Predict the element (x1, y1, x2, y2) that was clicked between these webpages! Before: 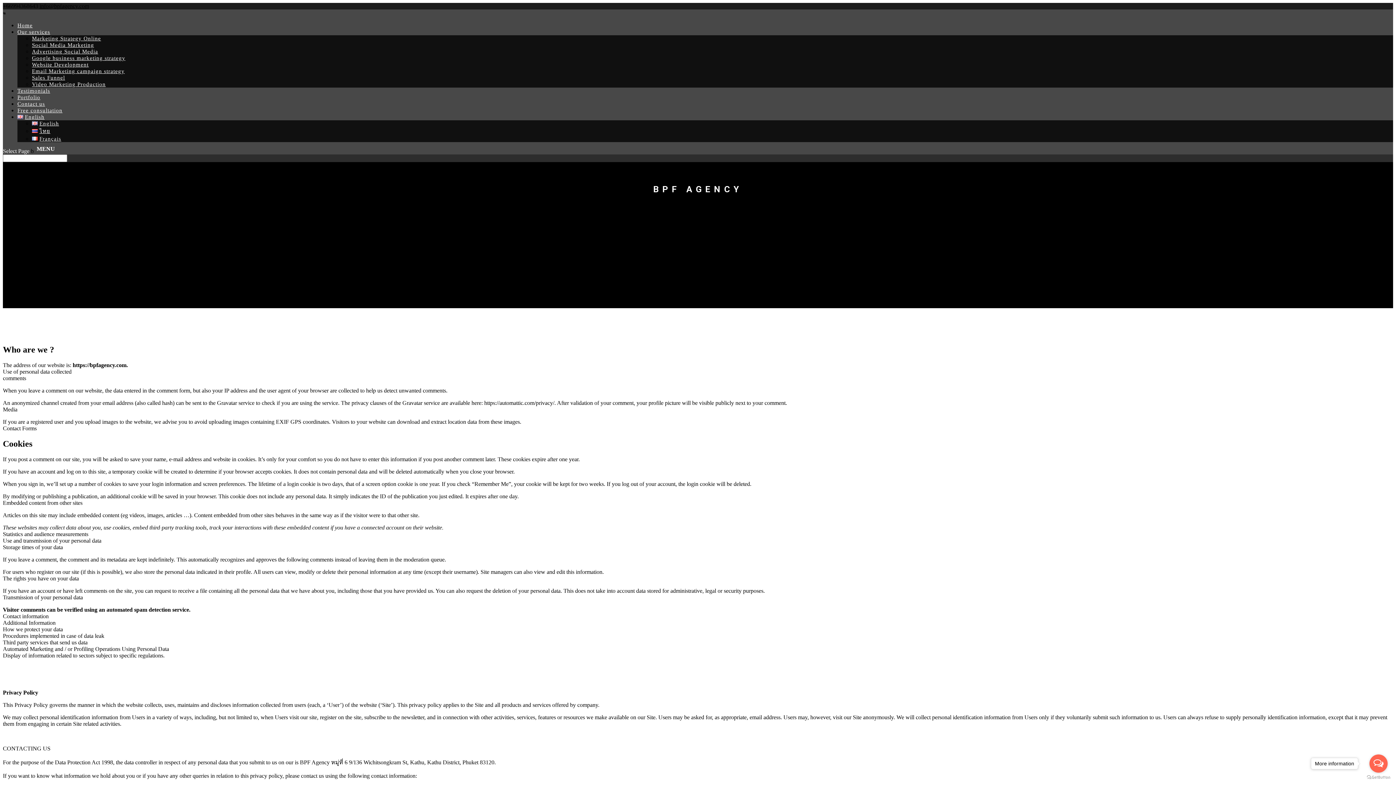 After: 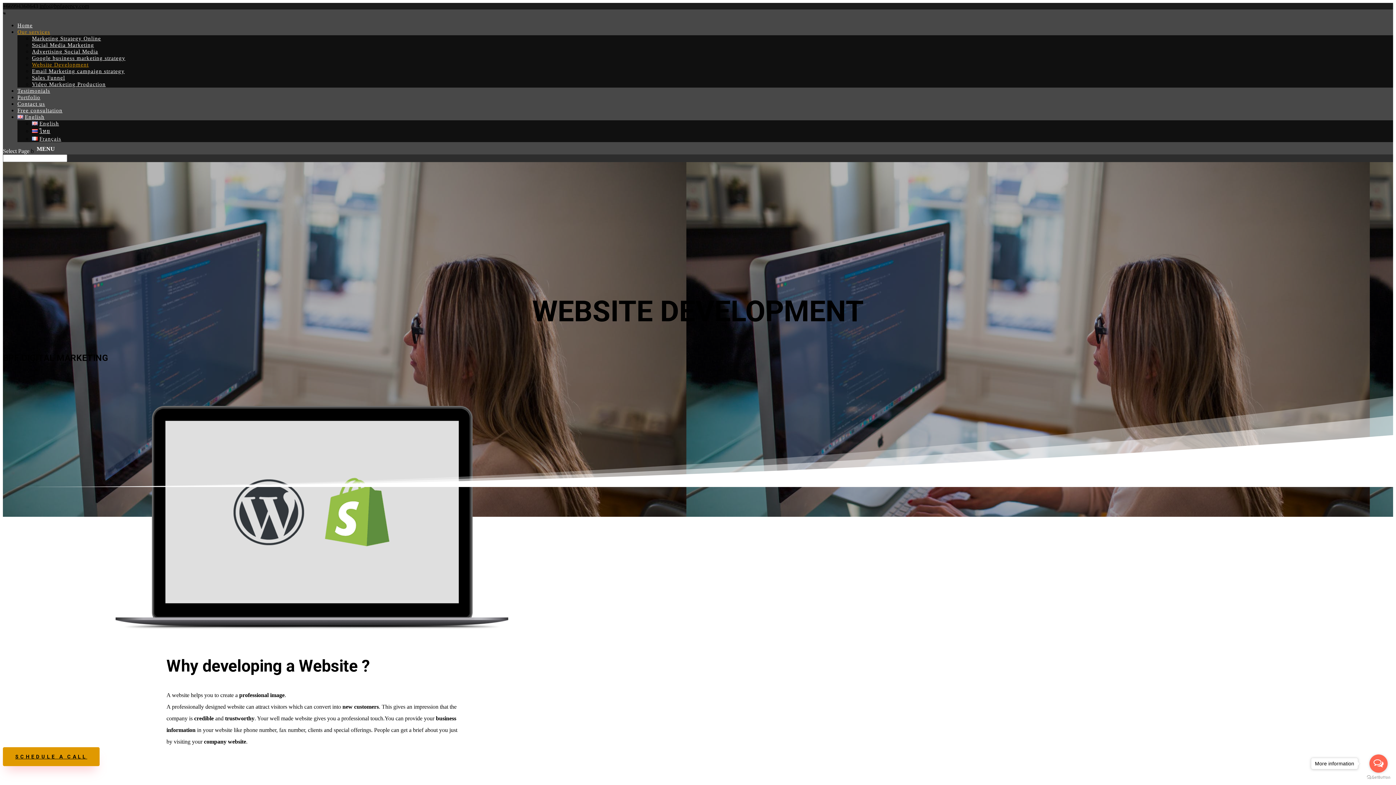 Action: bbox: (32, 61, 88, 67) label: Website Development